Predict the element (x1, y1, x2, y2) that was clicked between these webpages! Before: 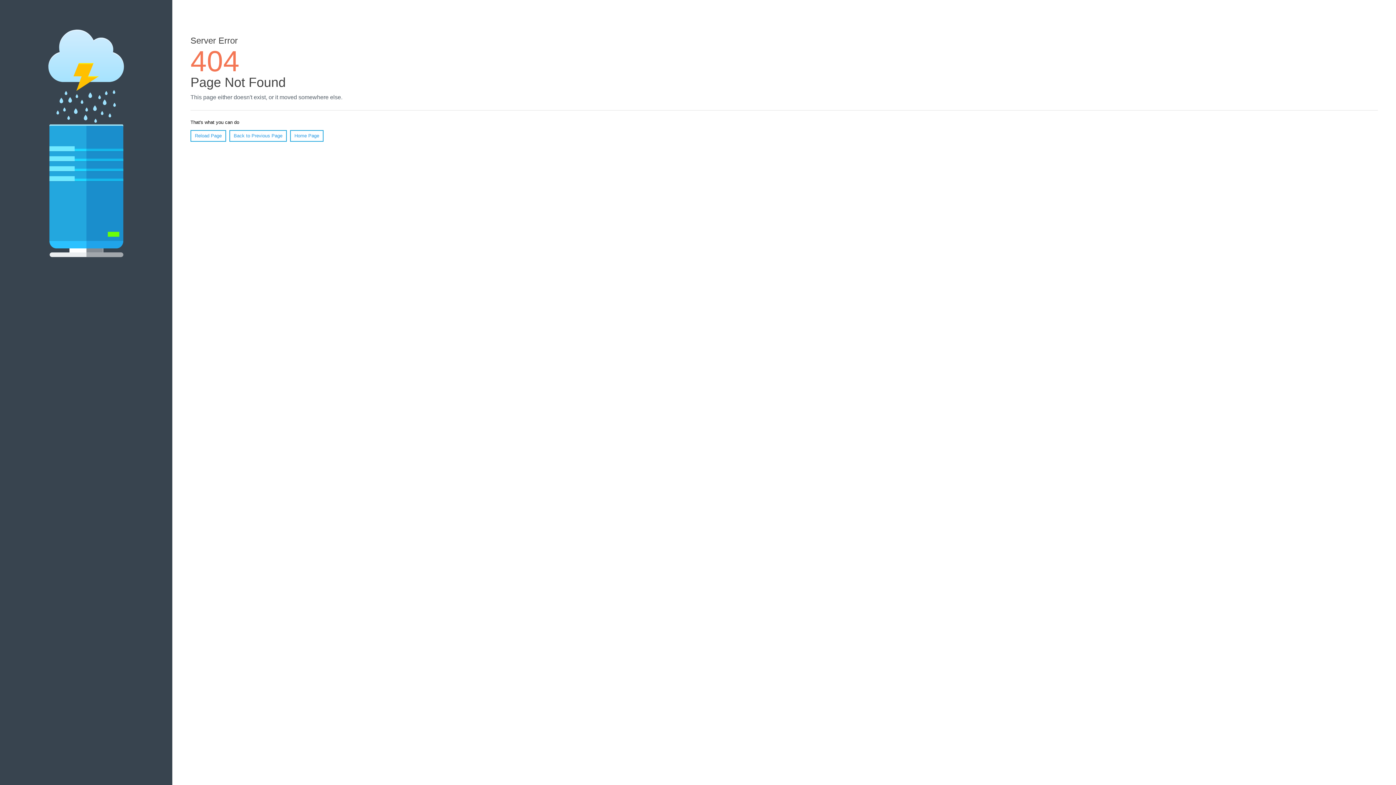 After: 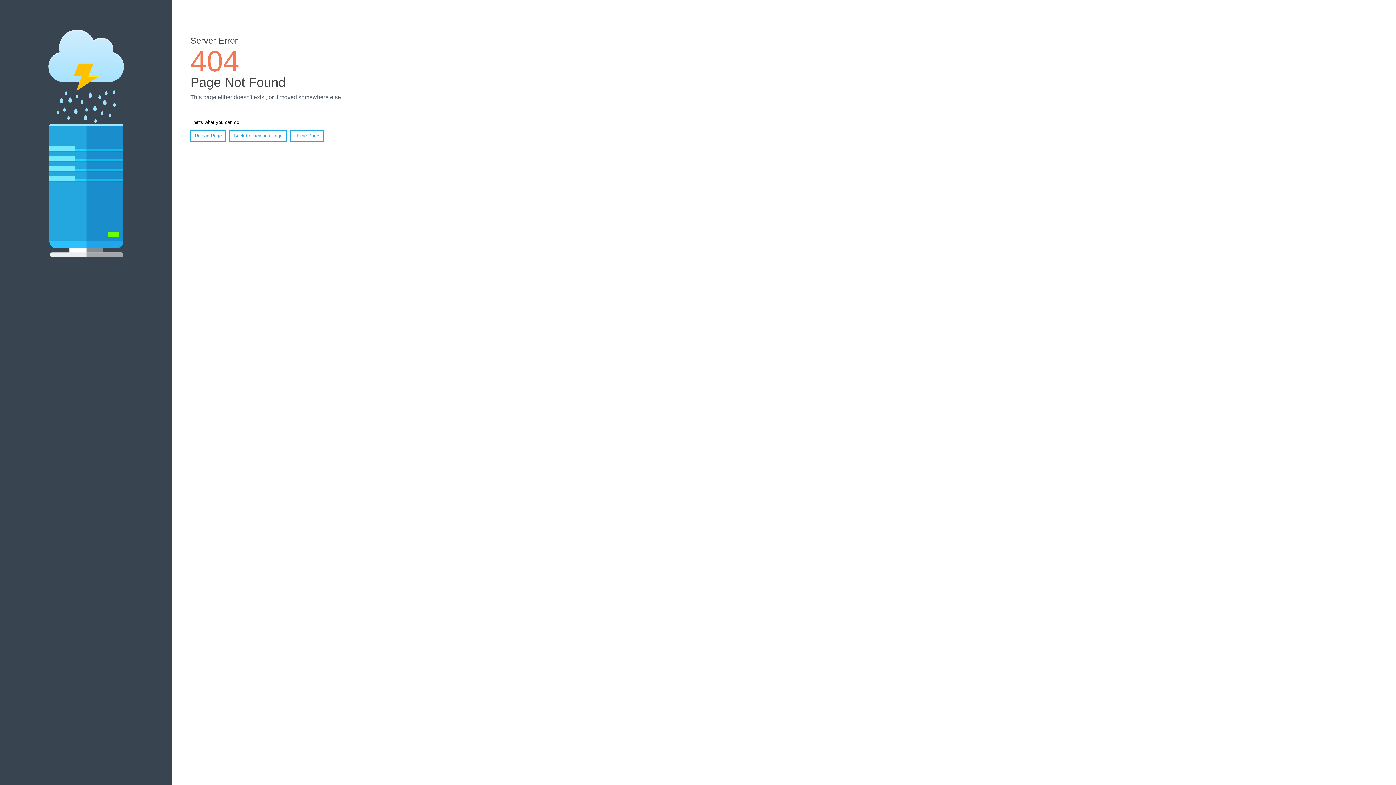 Action: bbox: (190, 130, 226, 141) label: Reload Page